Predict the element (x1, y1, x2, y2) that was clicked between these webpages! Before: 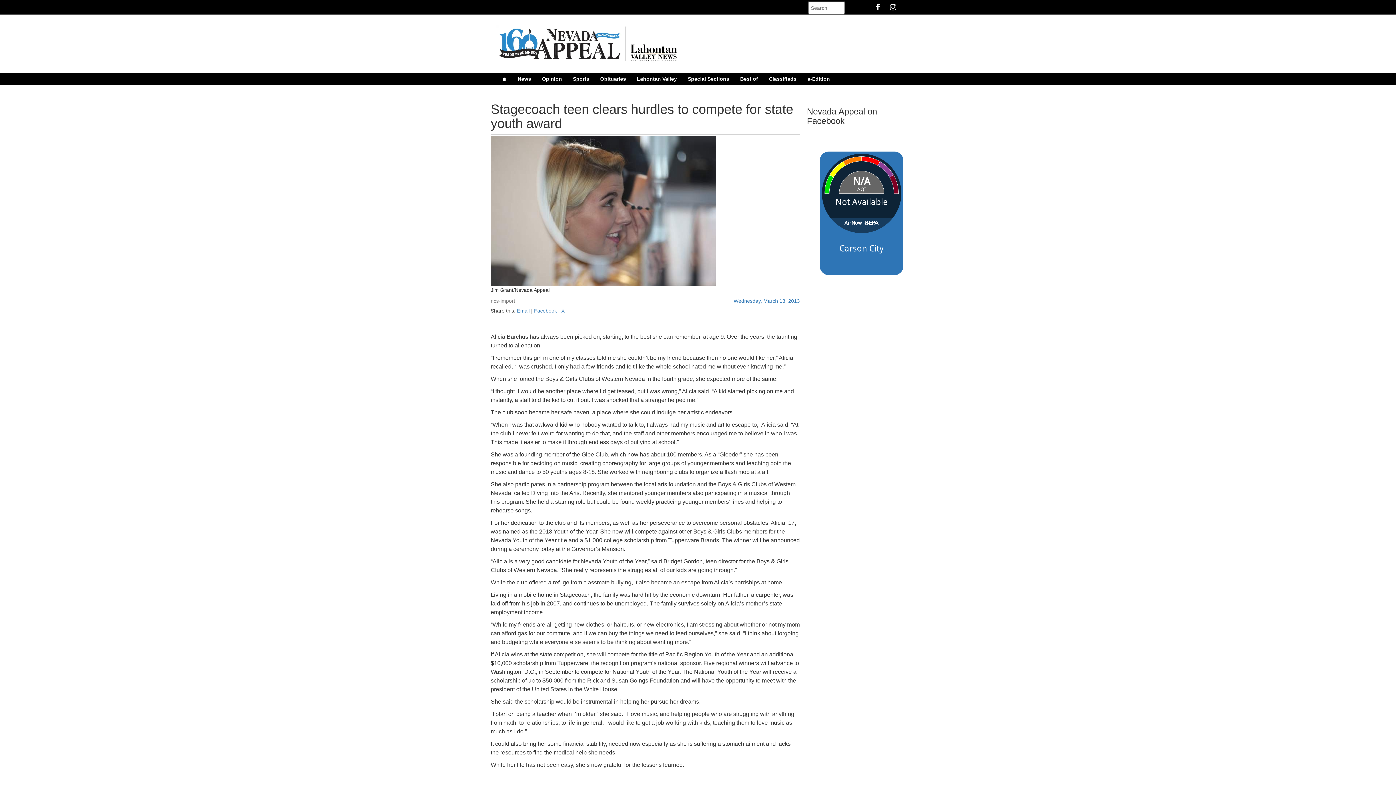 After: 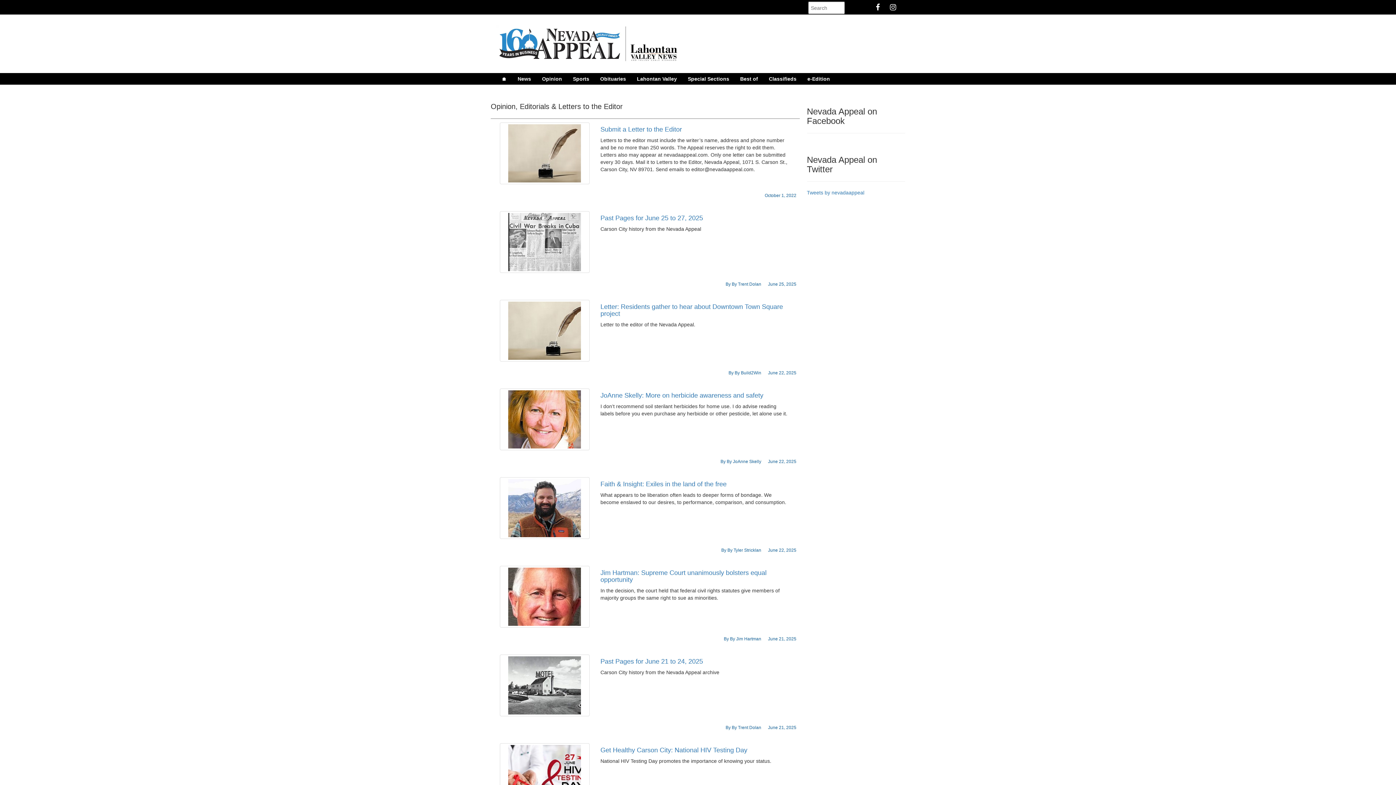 Action: label: Opinion bbox: (536, 73, 567, 84)